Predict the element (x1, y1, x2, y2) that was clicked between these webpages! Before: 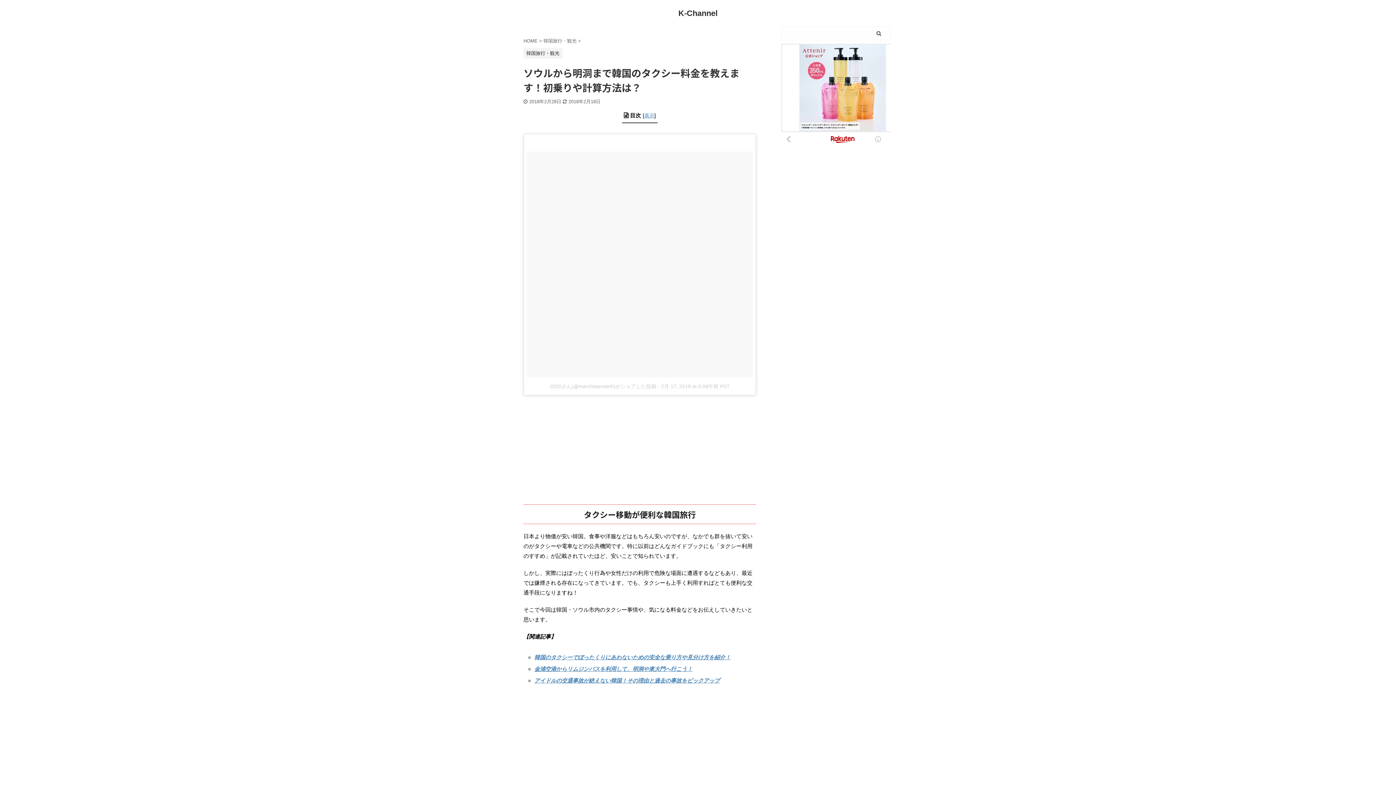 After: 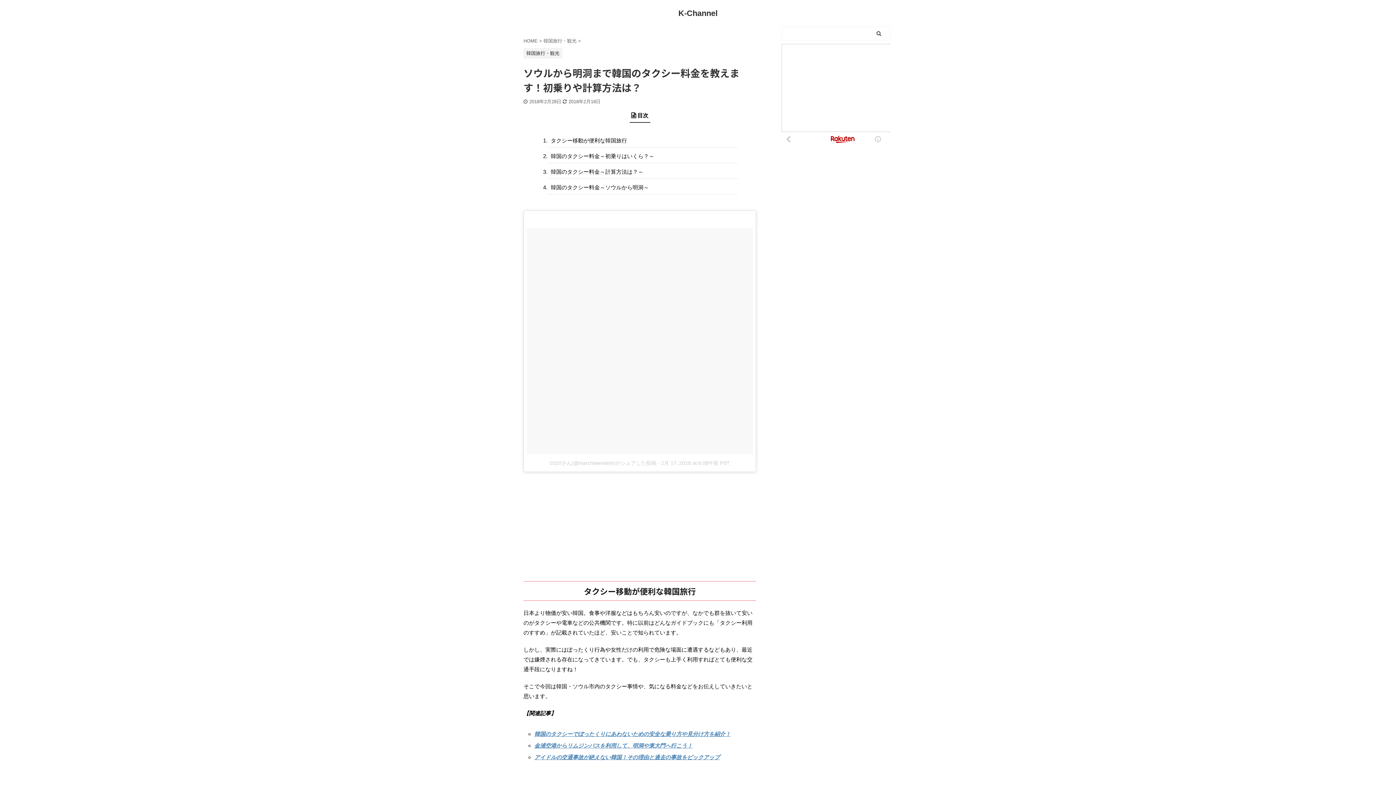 Action: label: 表示 bbox: (644, 112, 654, 118)